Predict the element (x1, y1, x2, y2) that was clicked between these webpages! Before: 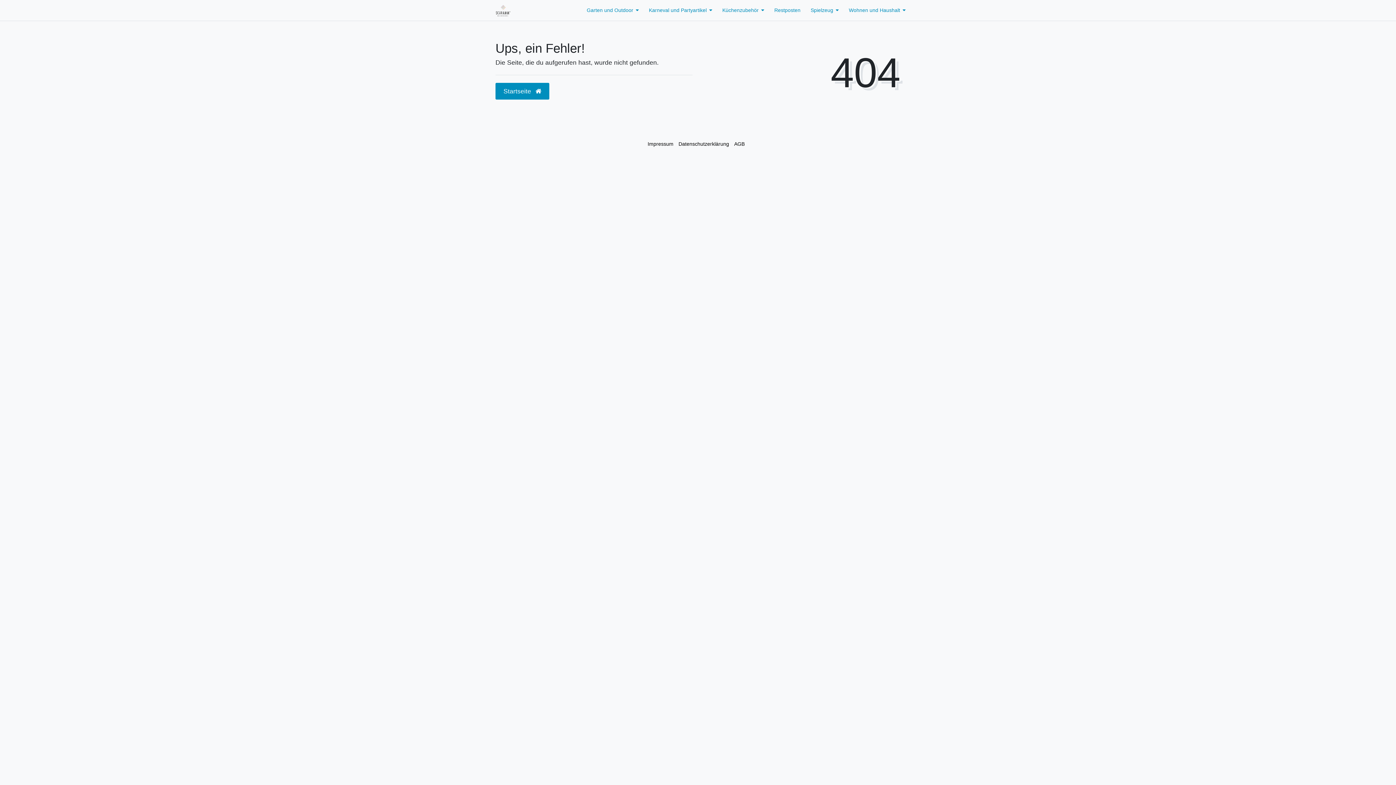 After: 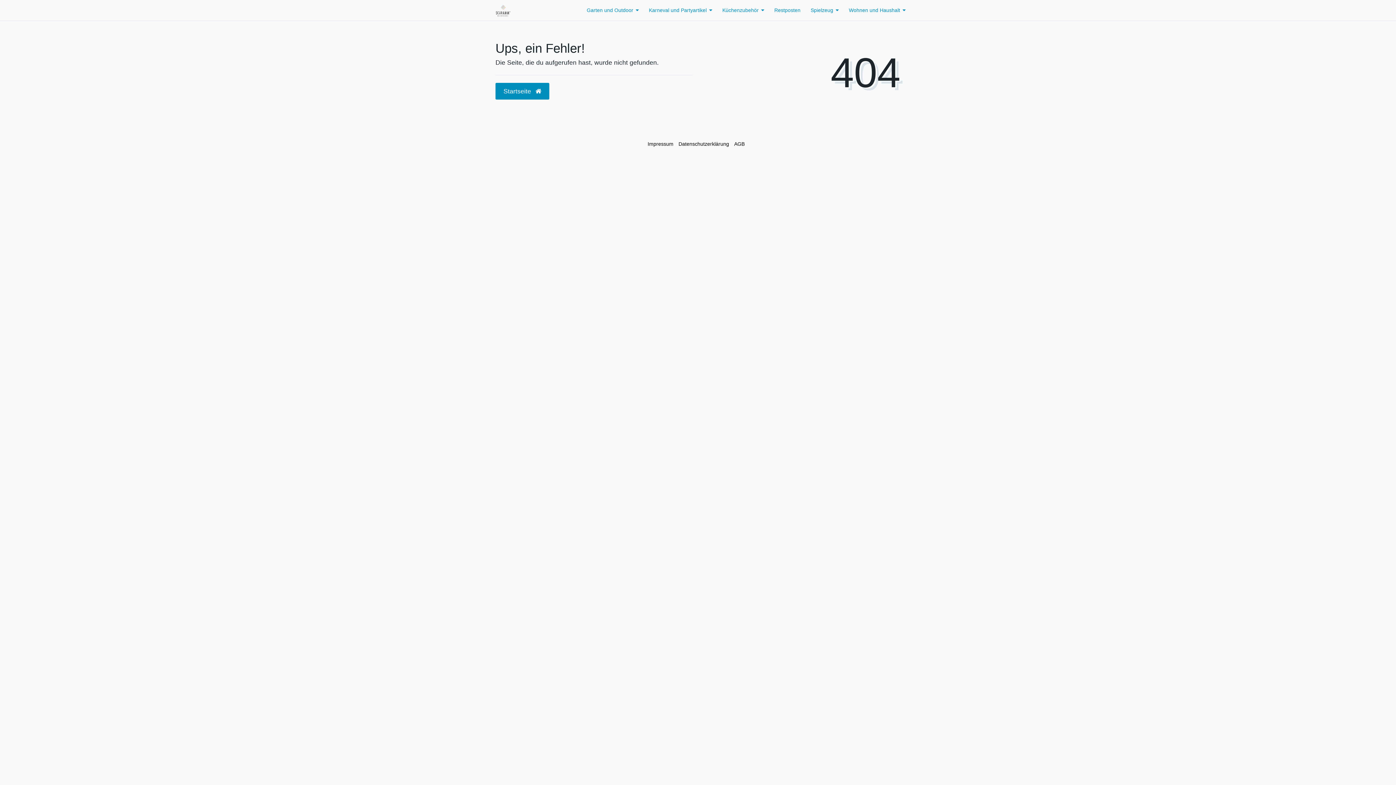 Action: label: Restposten bbox: (769, 0, 805, 20)